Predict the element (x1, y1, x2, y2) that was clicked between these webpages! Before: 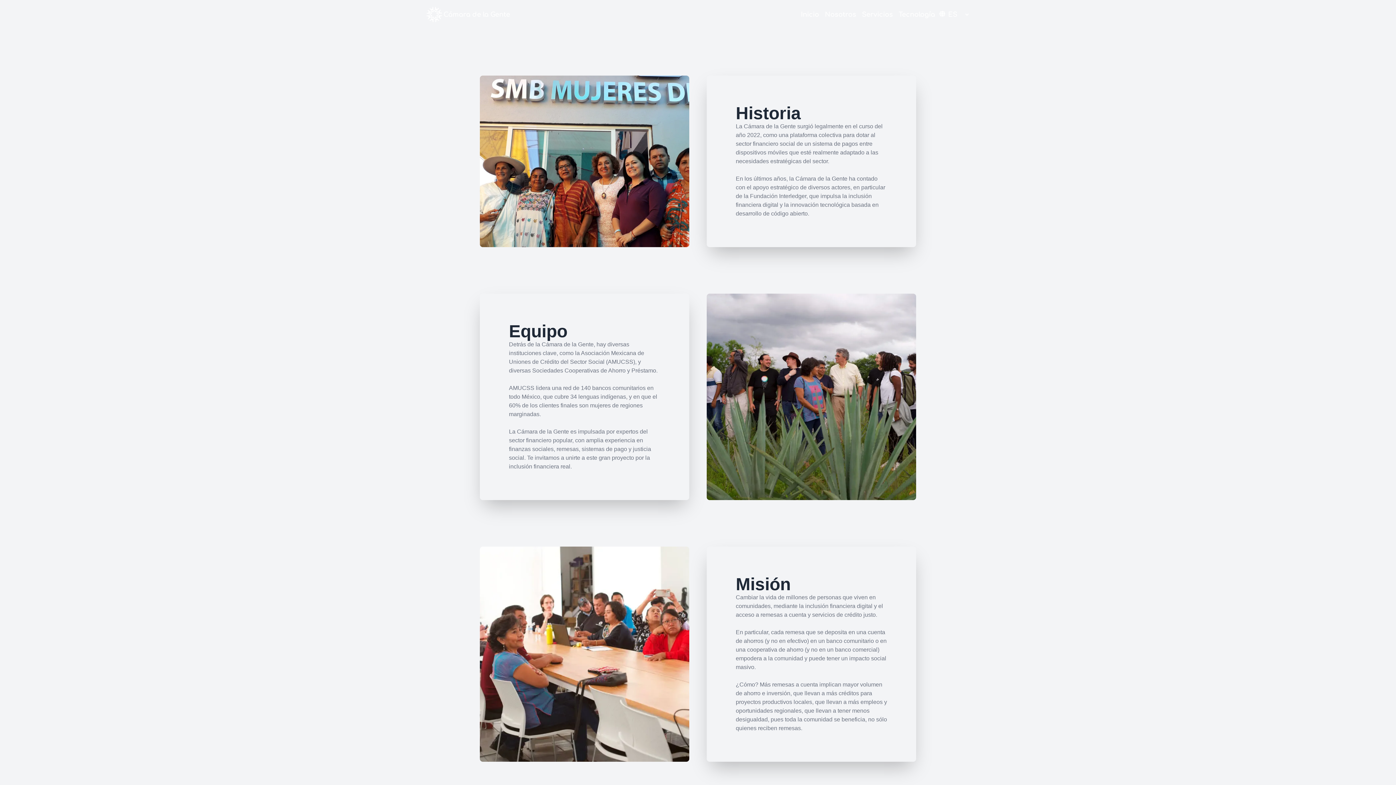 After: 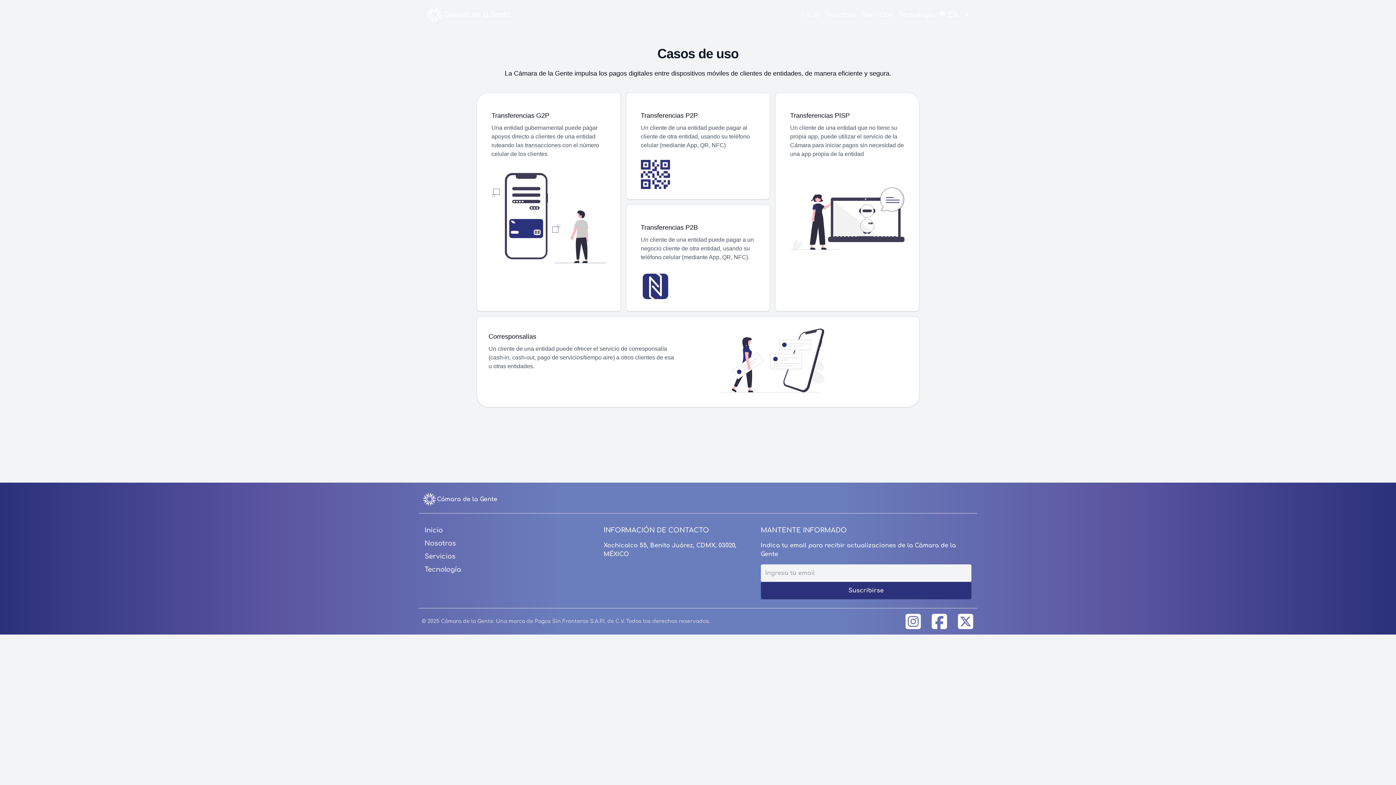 Action: label: Servicios bbox: (859, 8, 896, 21)